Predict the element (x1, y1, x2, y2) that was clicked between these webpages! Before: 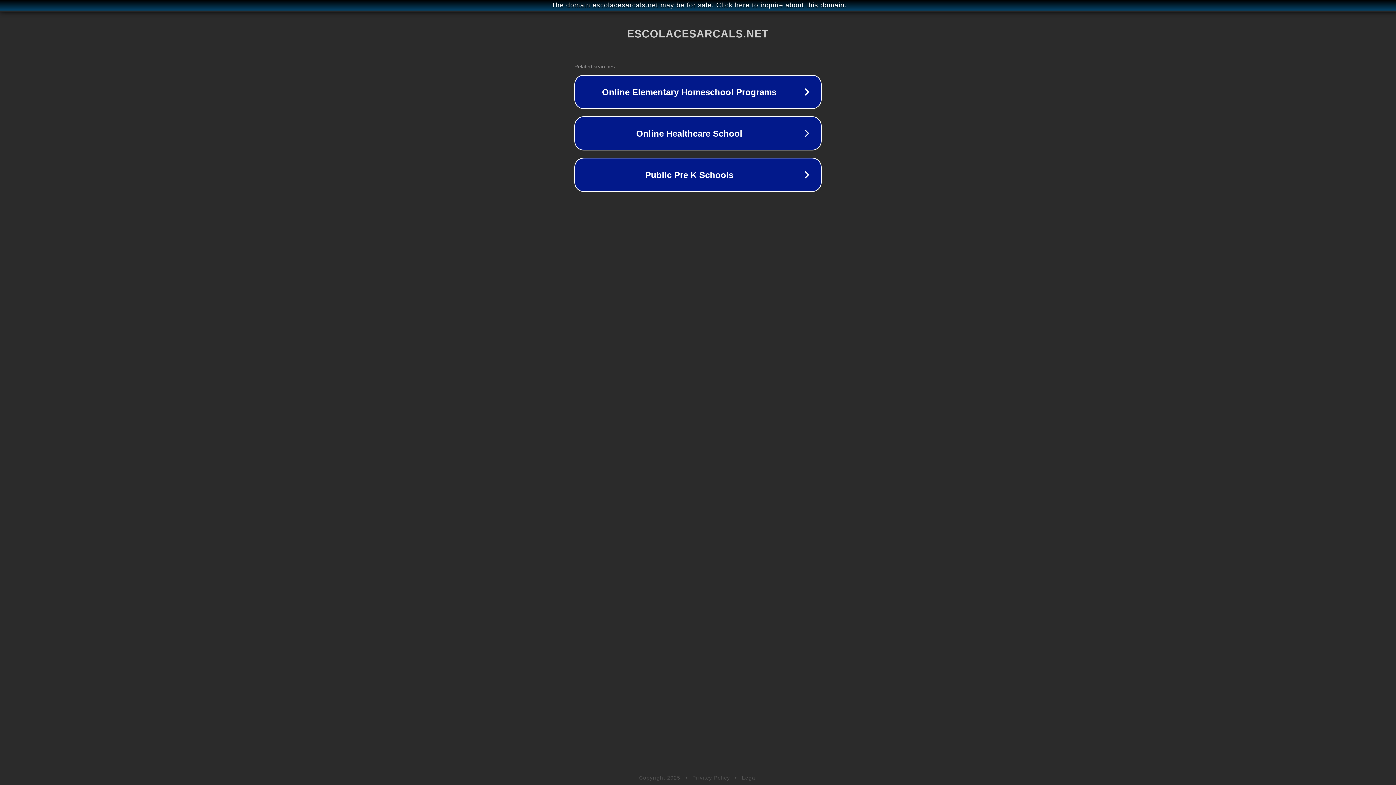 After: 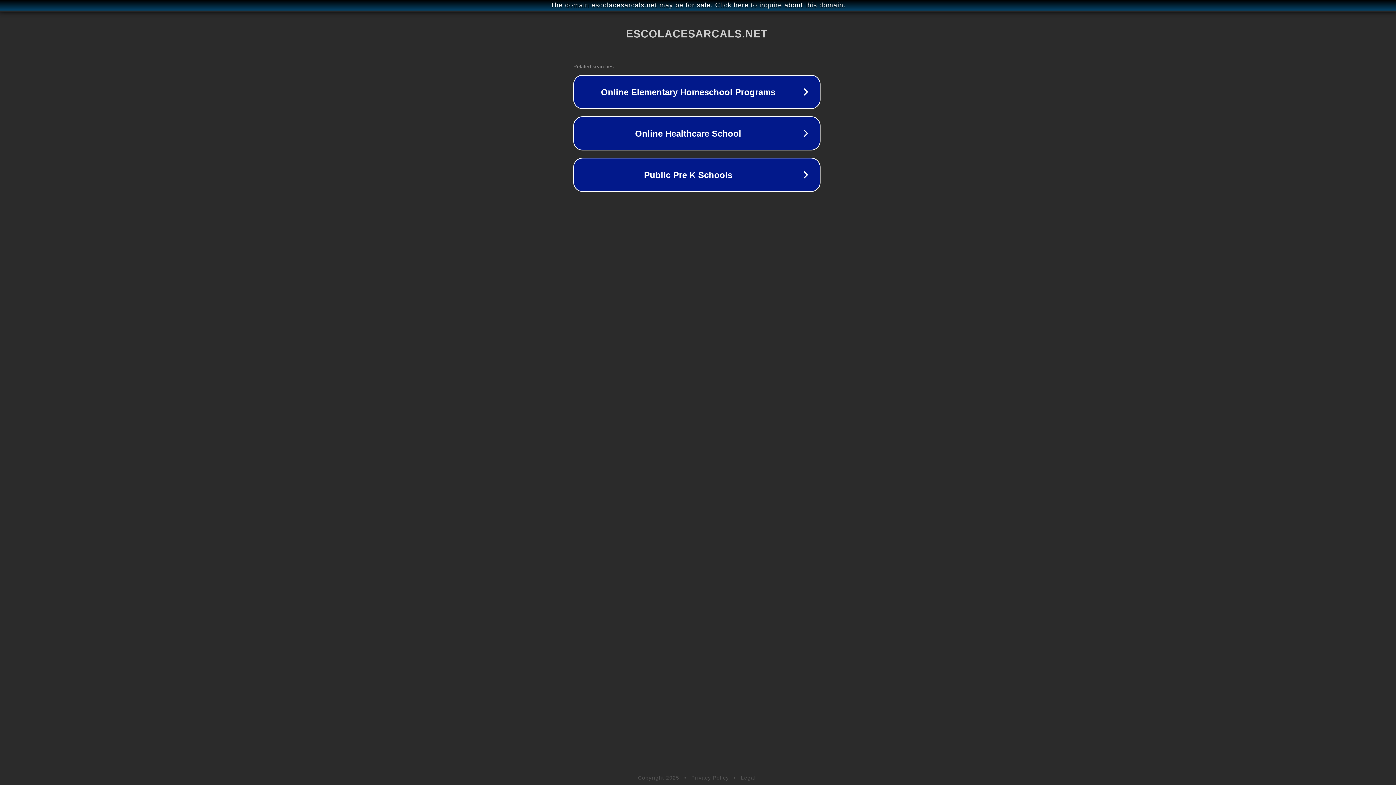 Action: label: The domain escolacesarcals.net may be for sale. Click here to inquire about this domain. bbox: (1, 1, 1397, 9)